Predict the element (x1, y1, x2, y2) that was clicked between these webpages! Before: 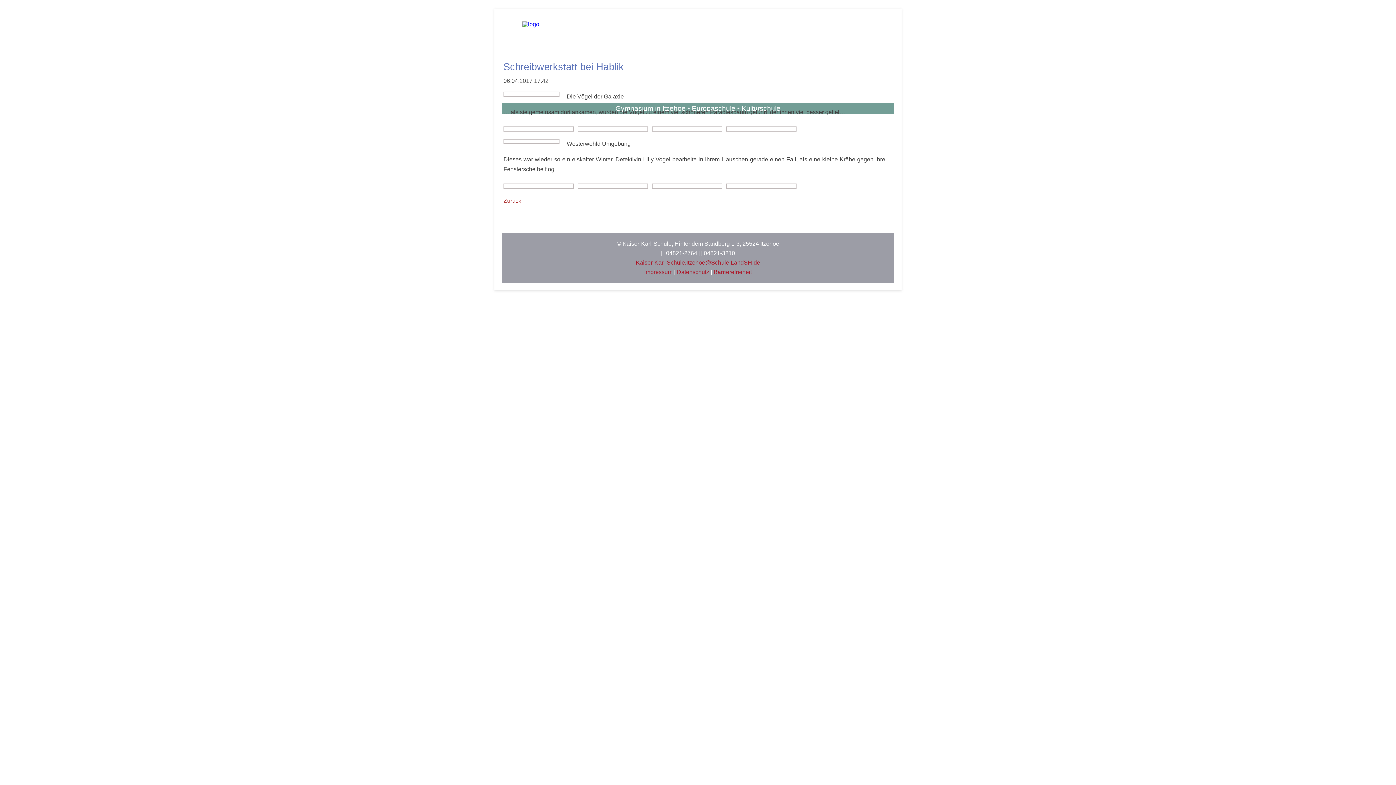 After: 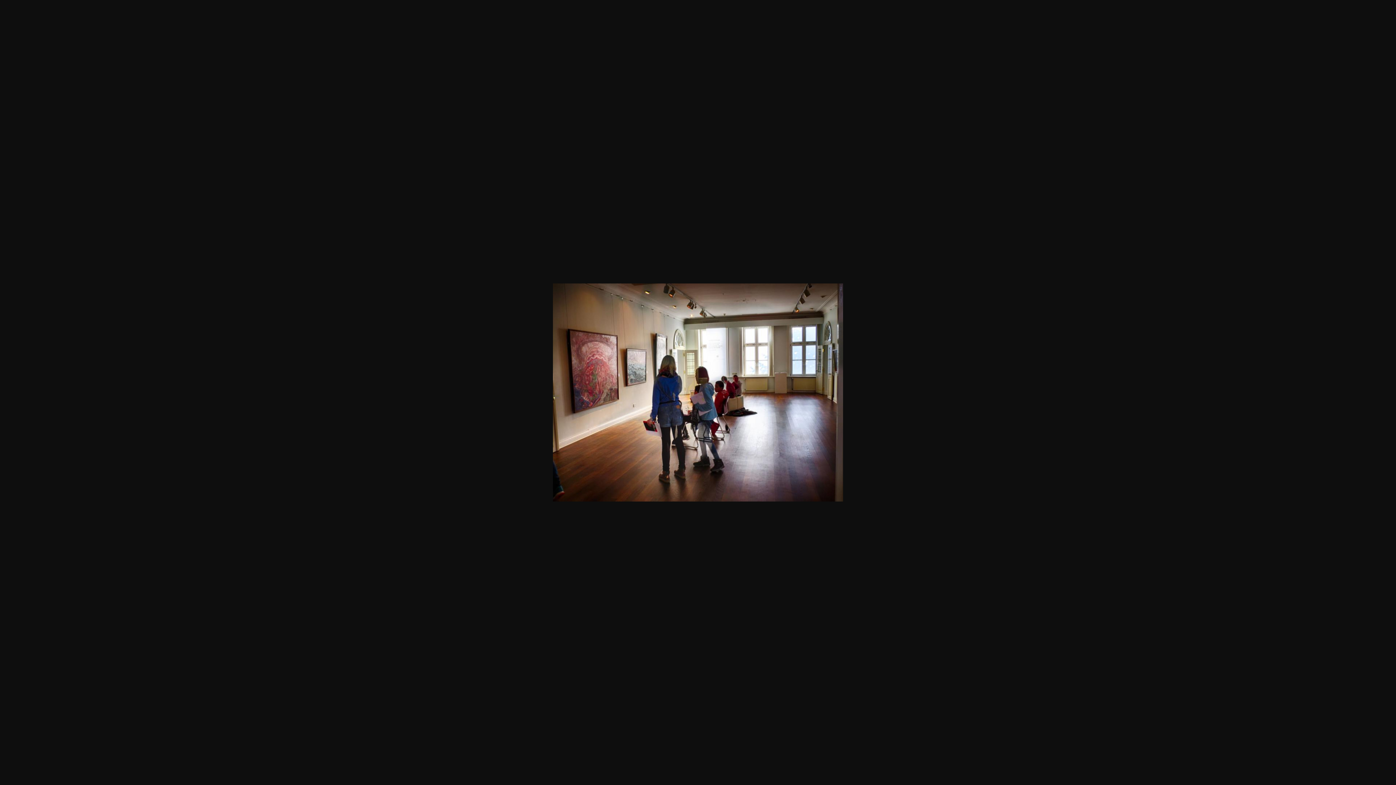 Action: bbox: (726, 126, 796, 131)